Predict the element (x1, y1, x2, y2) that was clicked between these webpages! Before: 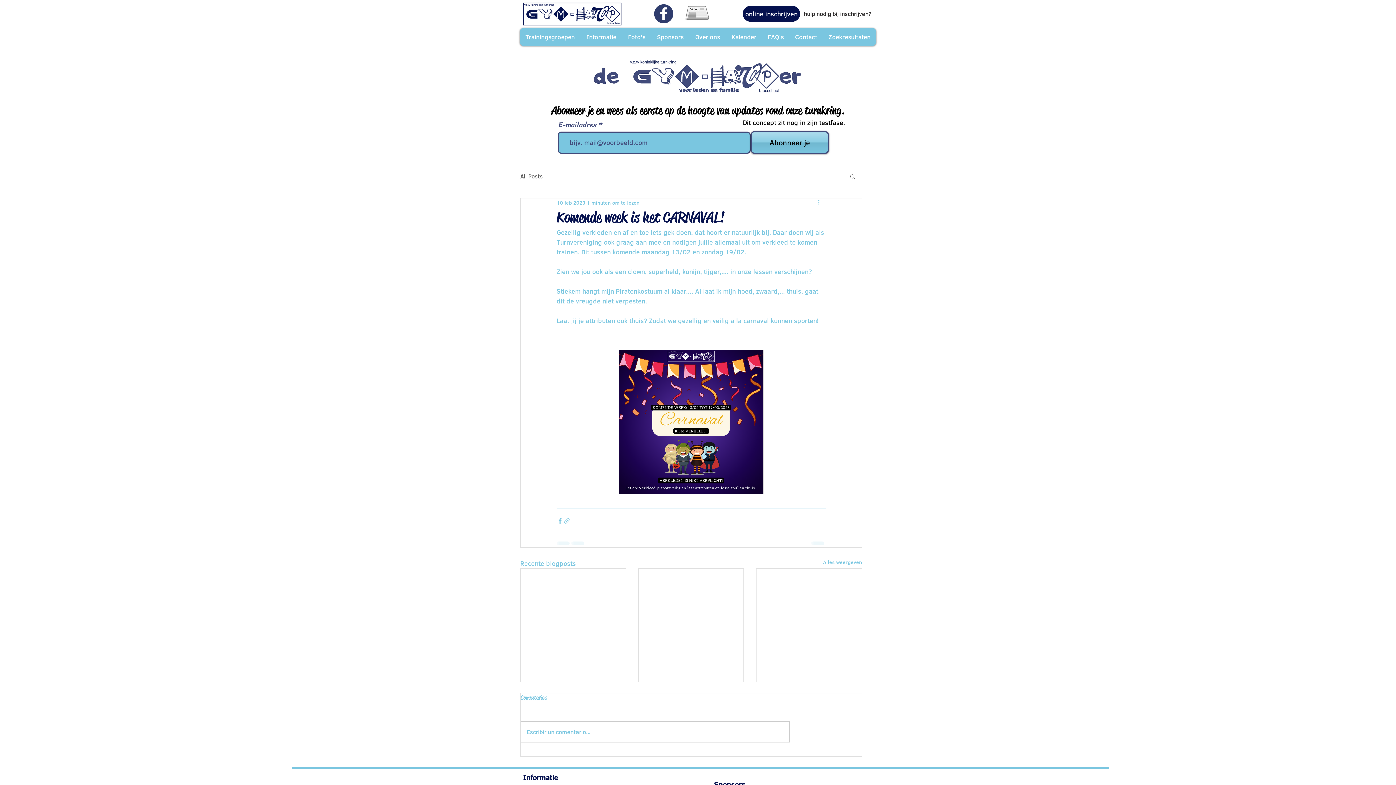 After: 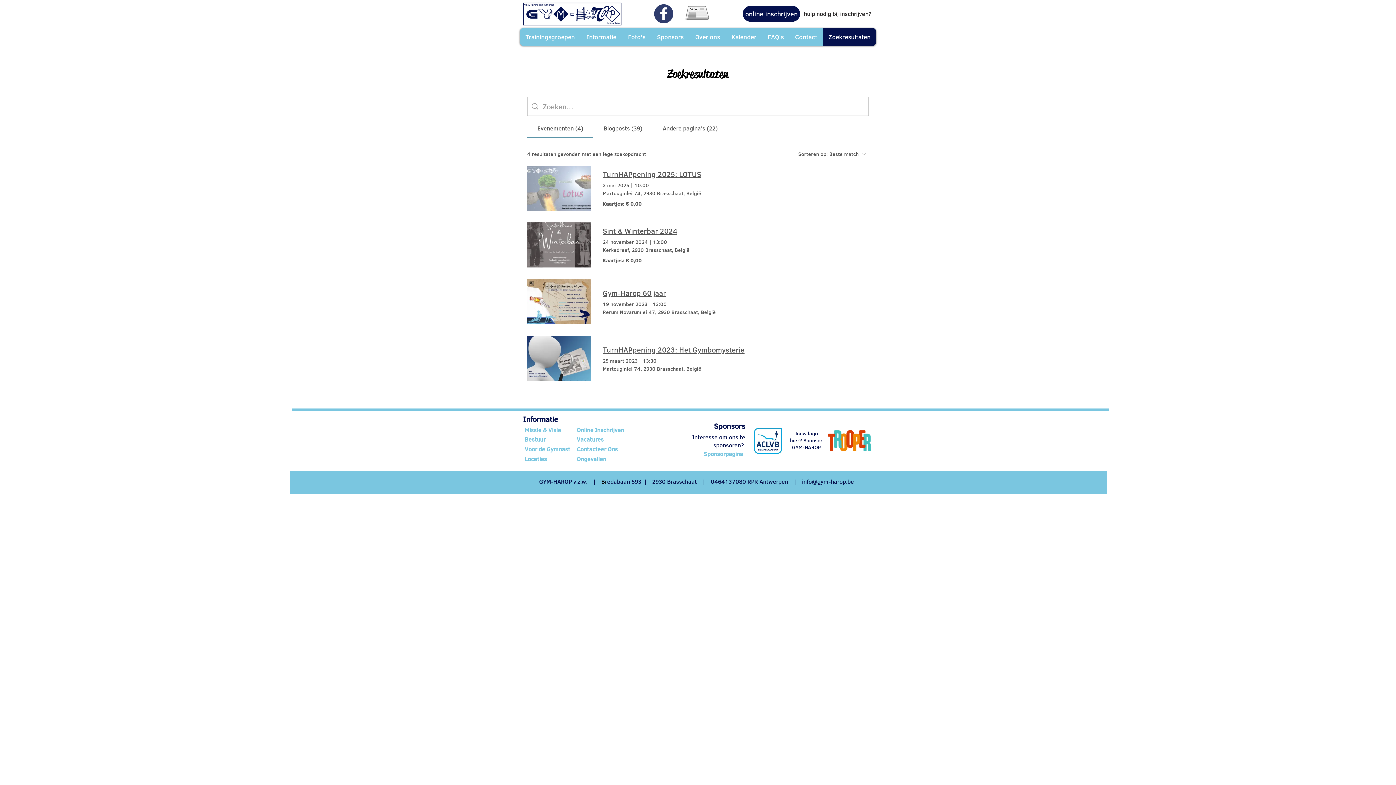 Action: bbox: (822, 28, 876, 45) label: Zoekresultaten